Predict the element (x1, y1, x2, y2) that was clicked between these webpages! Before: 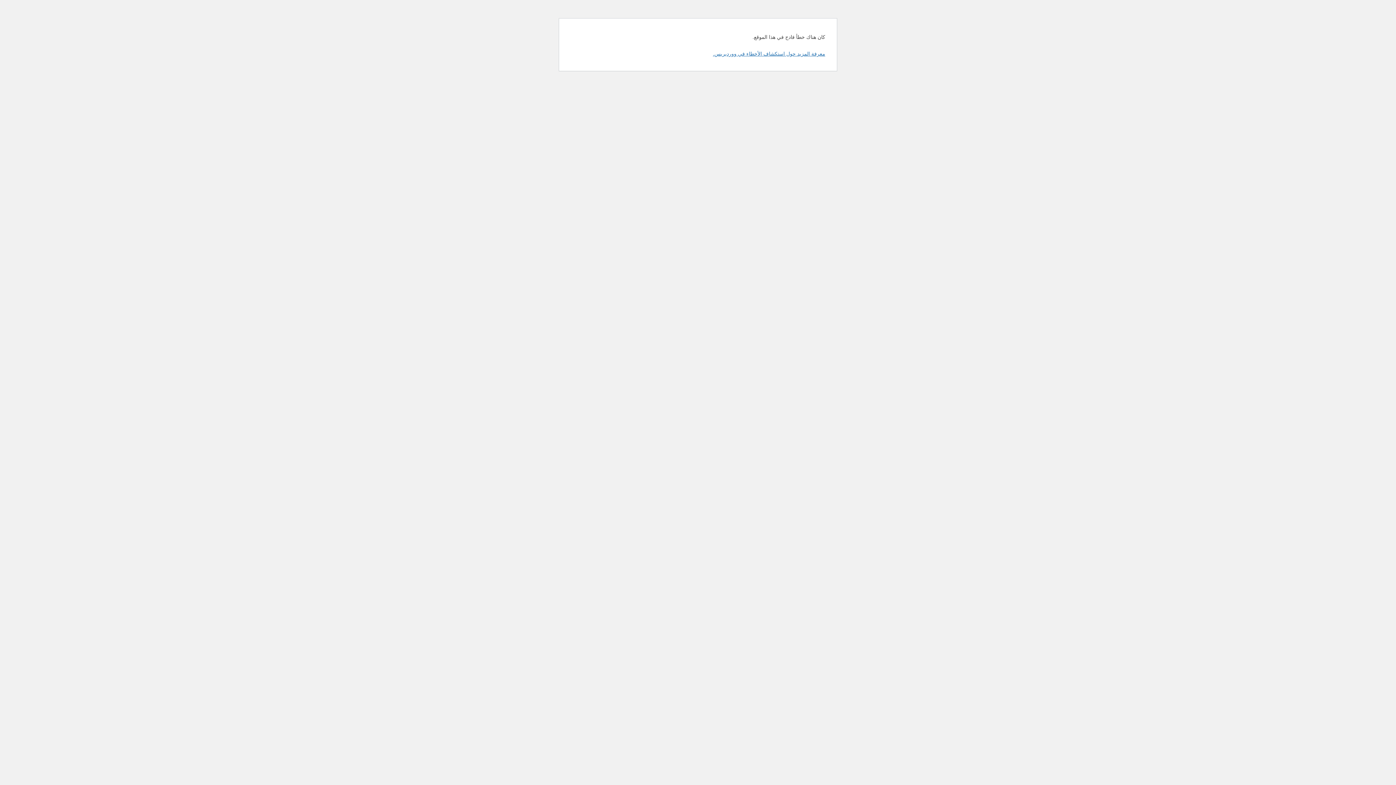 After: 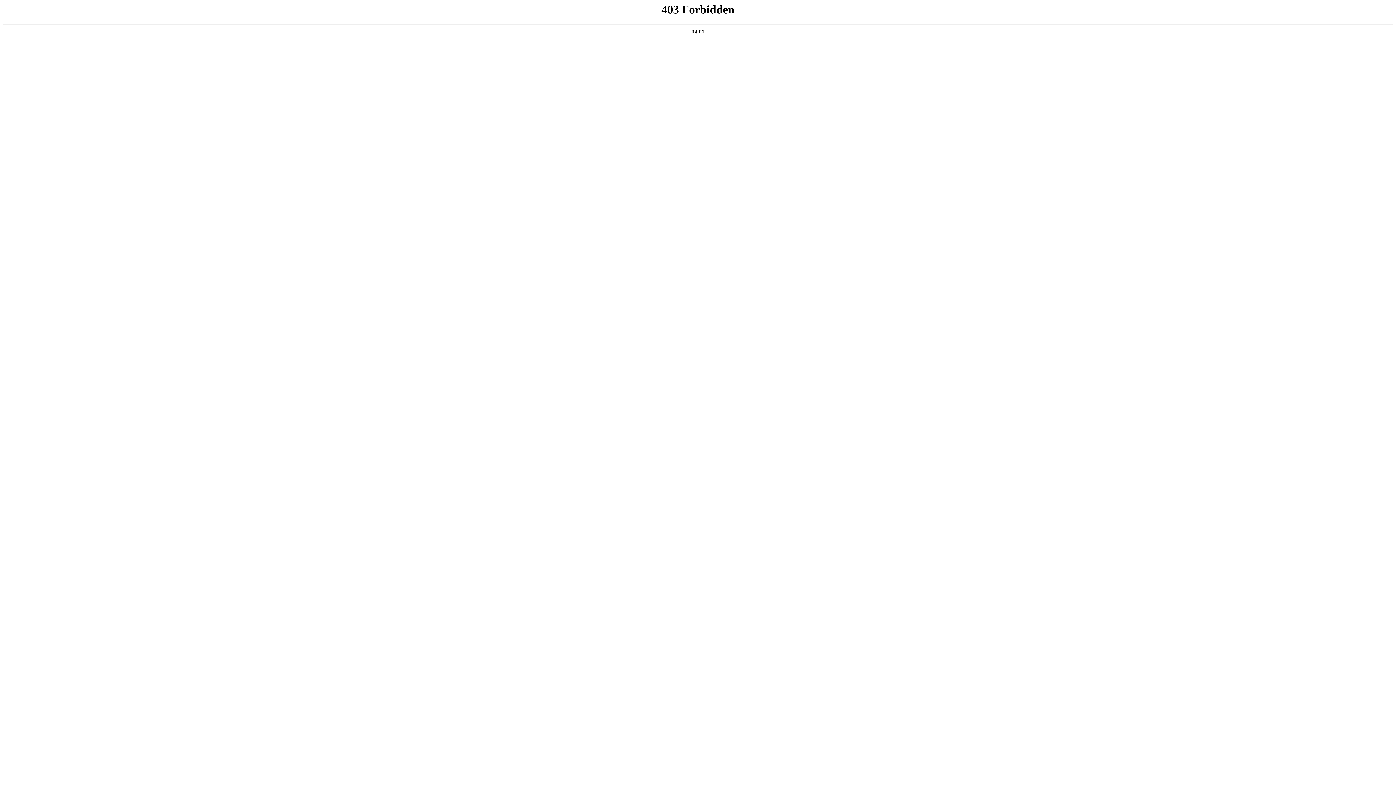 Action: bbox: (713, 50, 825, 56) label: معرفة المزيد حول استكشاف الأخطاء في ووردبريس.